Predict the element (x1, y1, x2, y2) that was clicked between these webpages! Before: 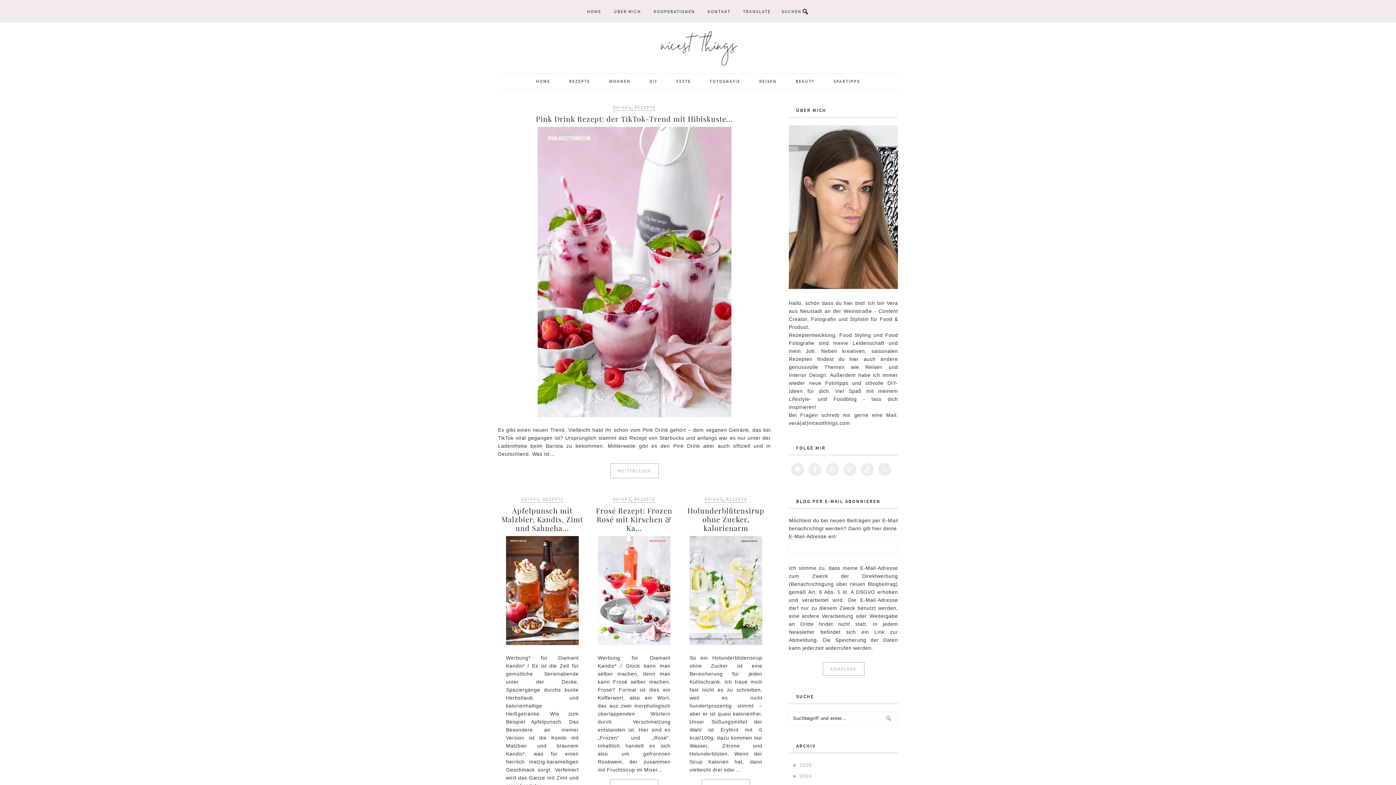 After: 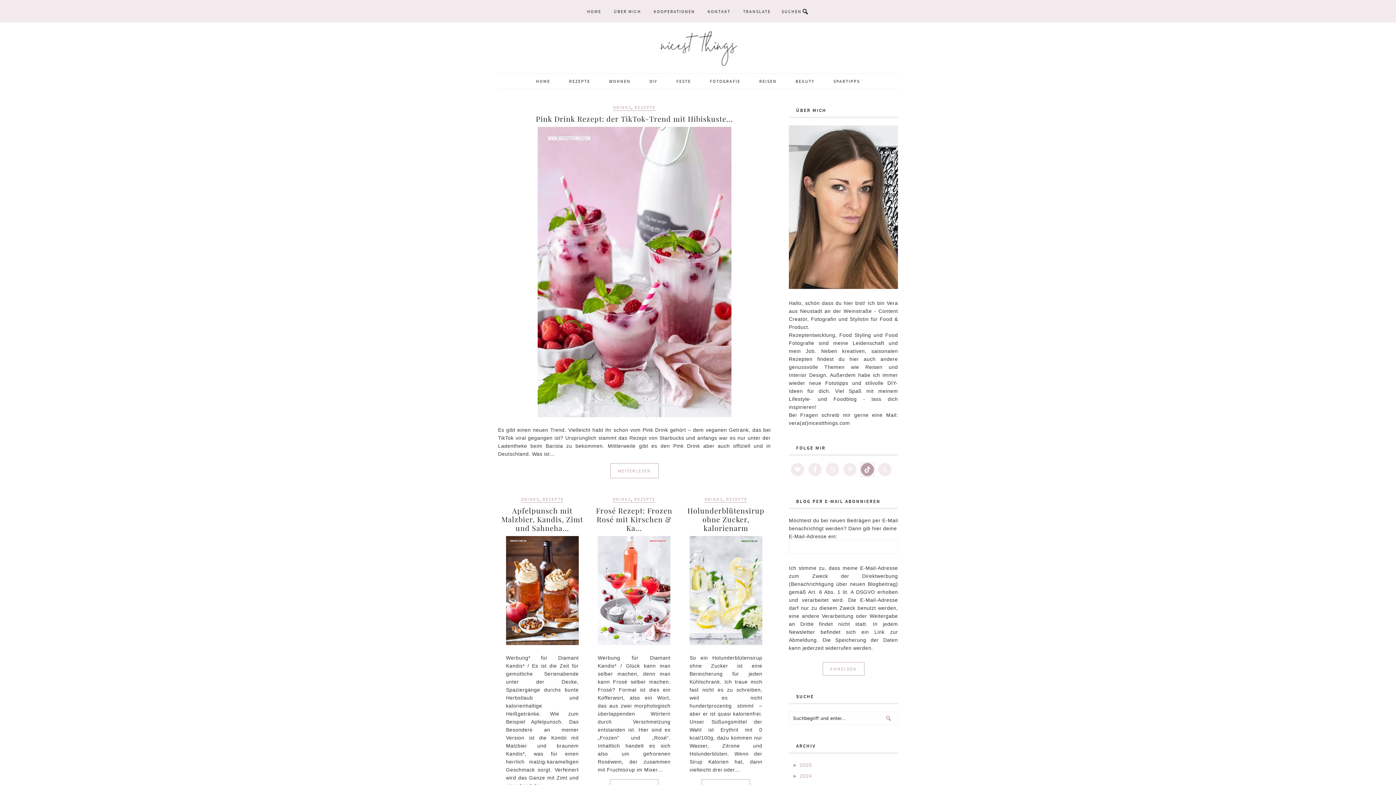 Action: bbox: (861, 463, 874, 476)